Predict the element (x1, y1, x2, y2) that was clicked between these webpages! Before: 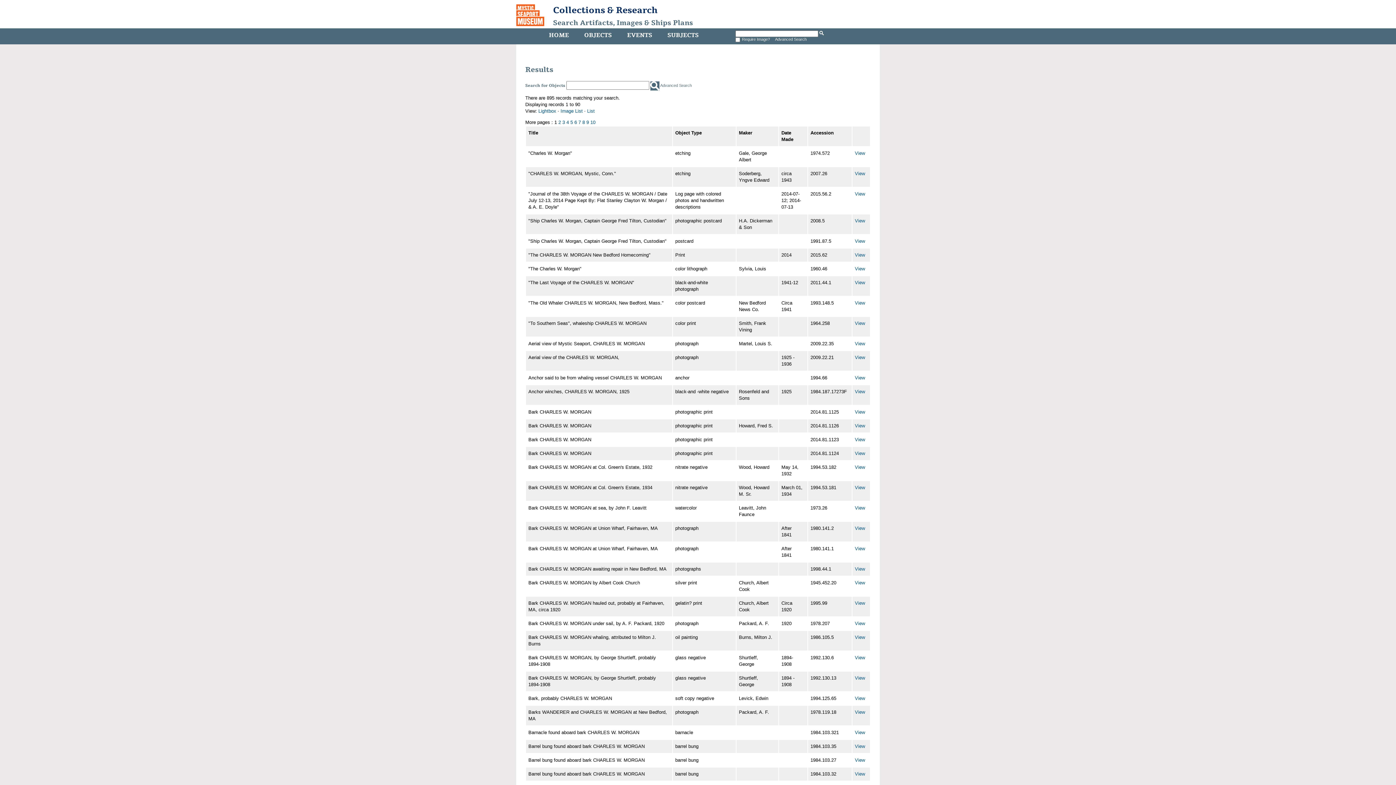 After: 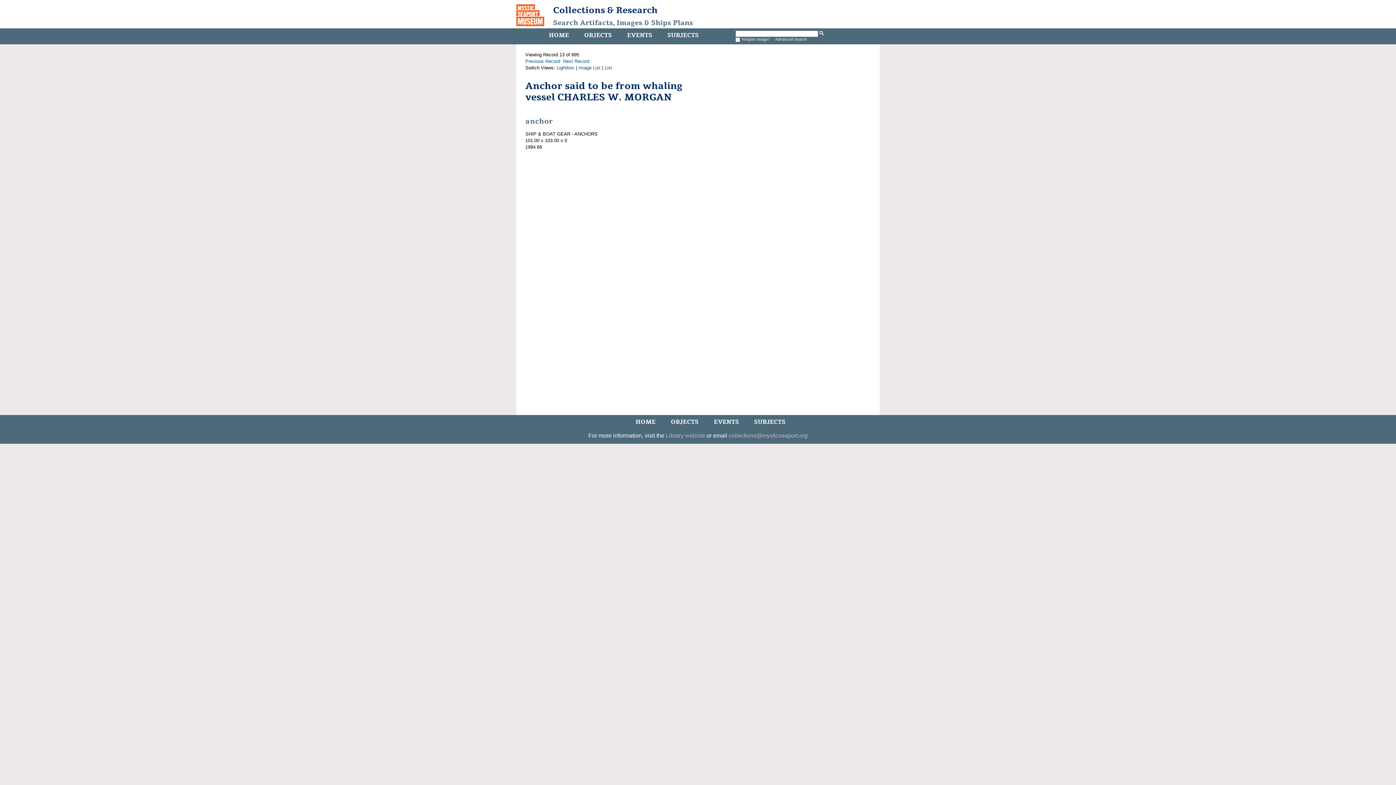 Action: label: View bbox: (855, 375, 865, 380)